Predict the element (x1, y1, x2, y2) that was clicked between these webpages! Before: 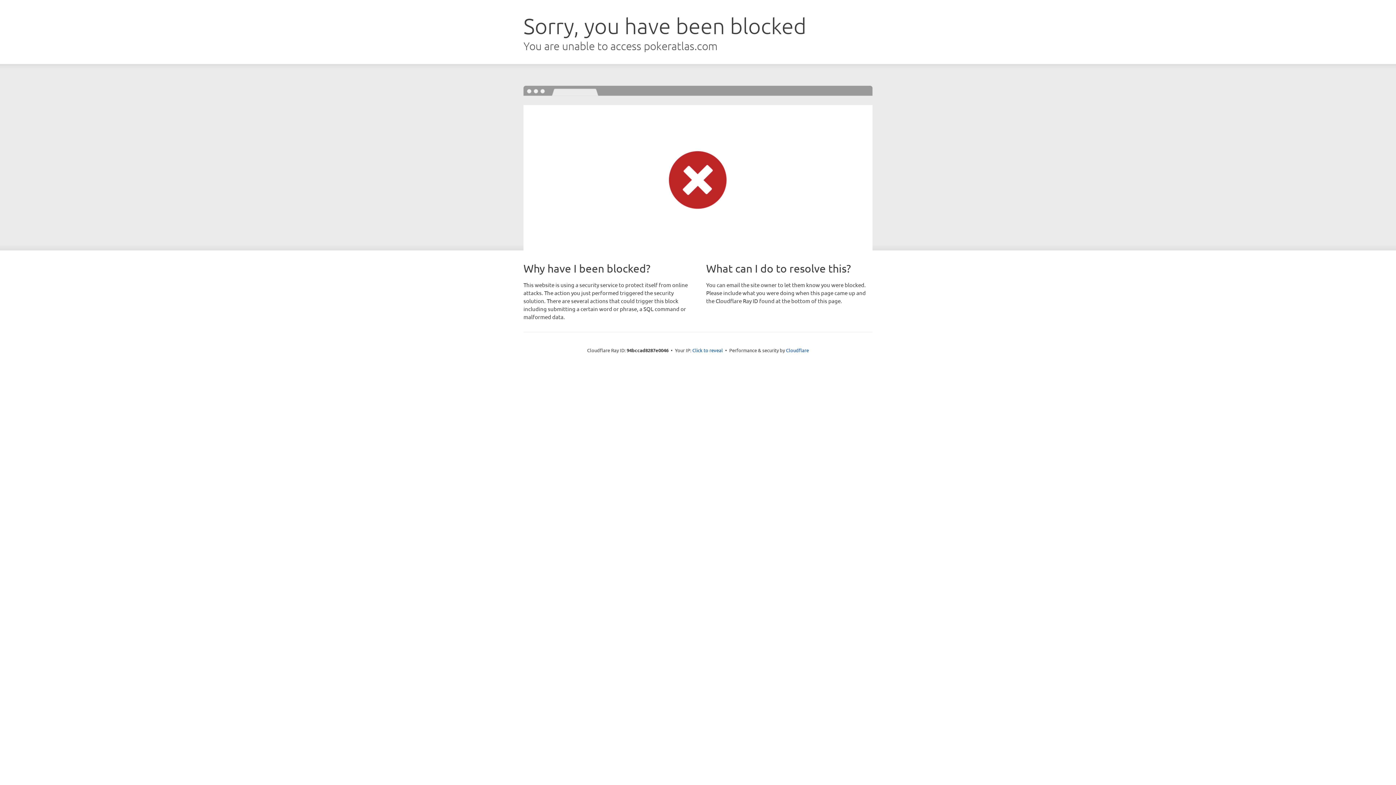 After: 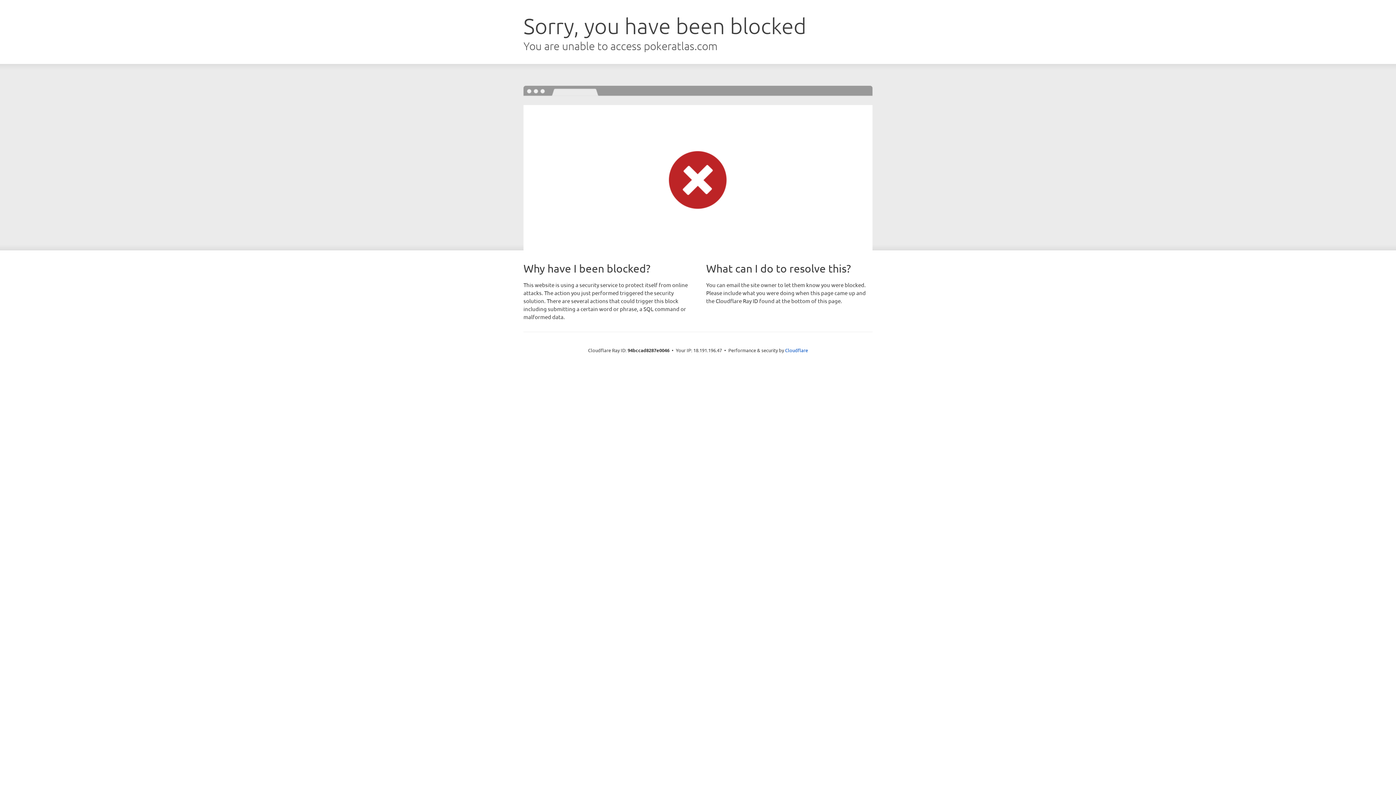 Action: label: Click to reveal bbox: (692, 346, 723, 353)